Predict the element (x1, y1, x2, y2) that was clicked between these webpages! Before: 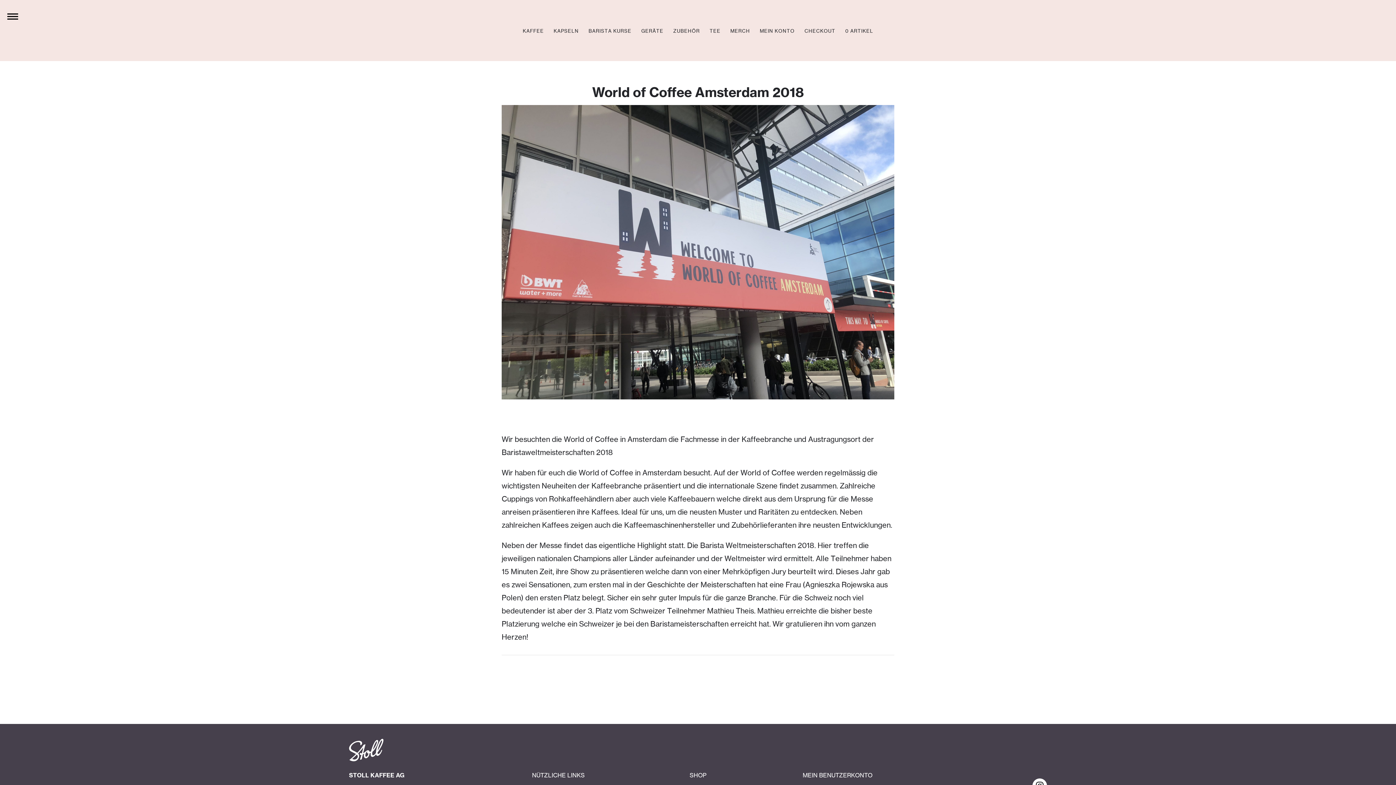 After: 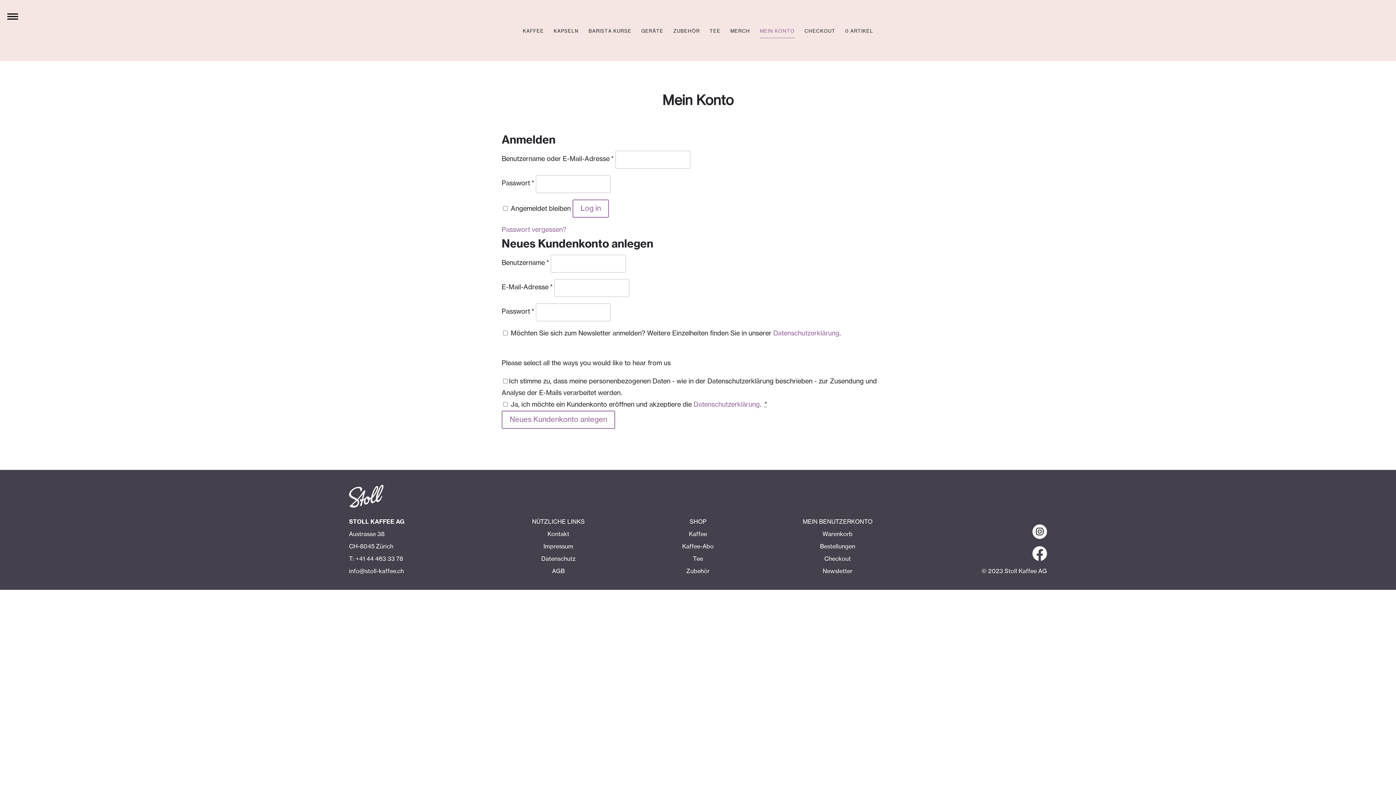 Action: bbox: (760, 29, 794, 61) label: MEIN KONTO